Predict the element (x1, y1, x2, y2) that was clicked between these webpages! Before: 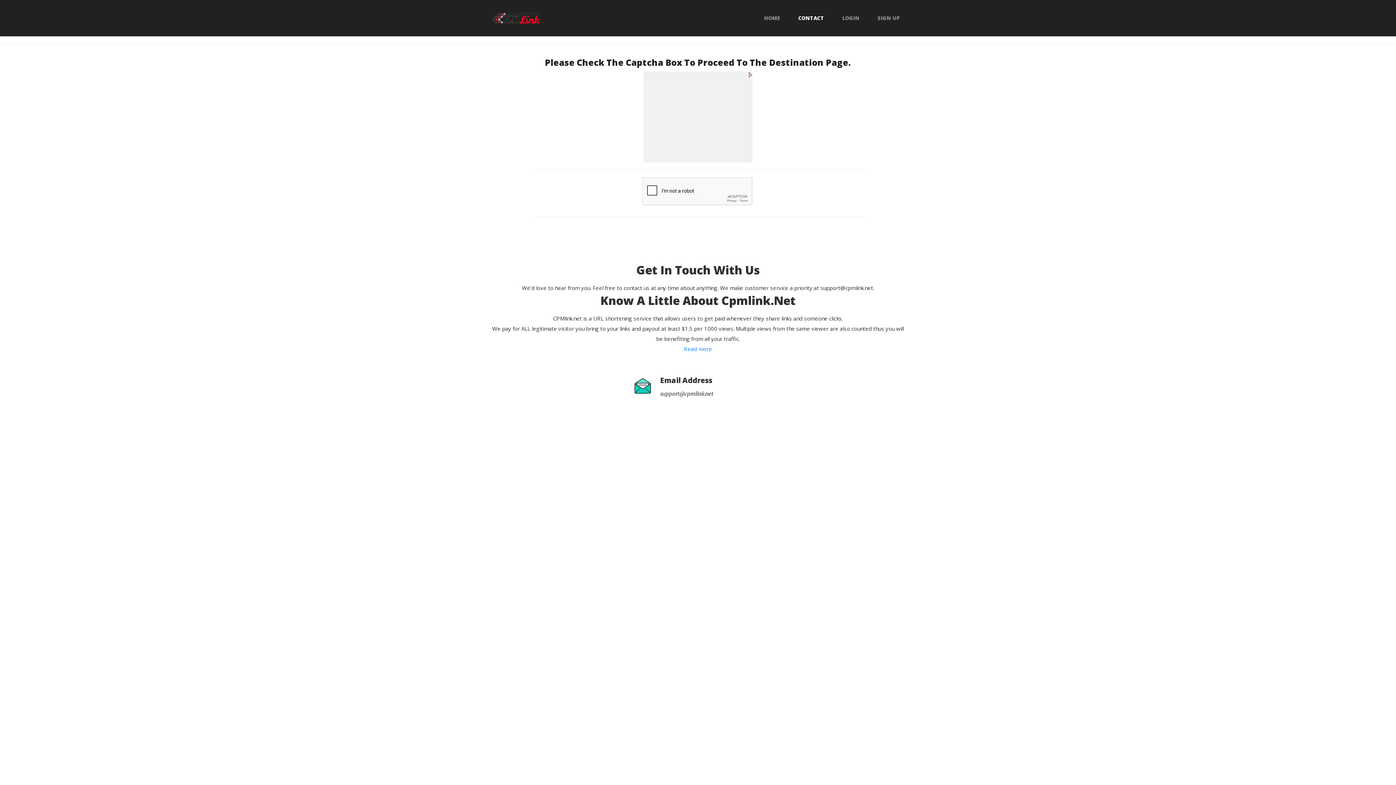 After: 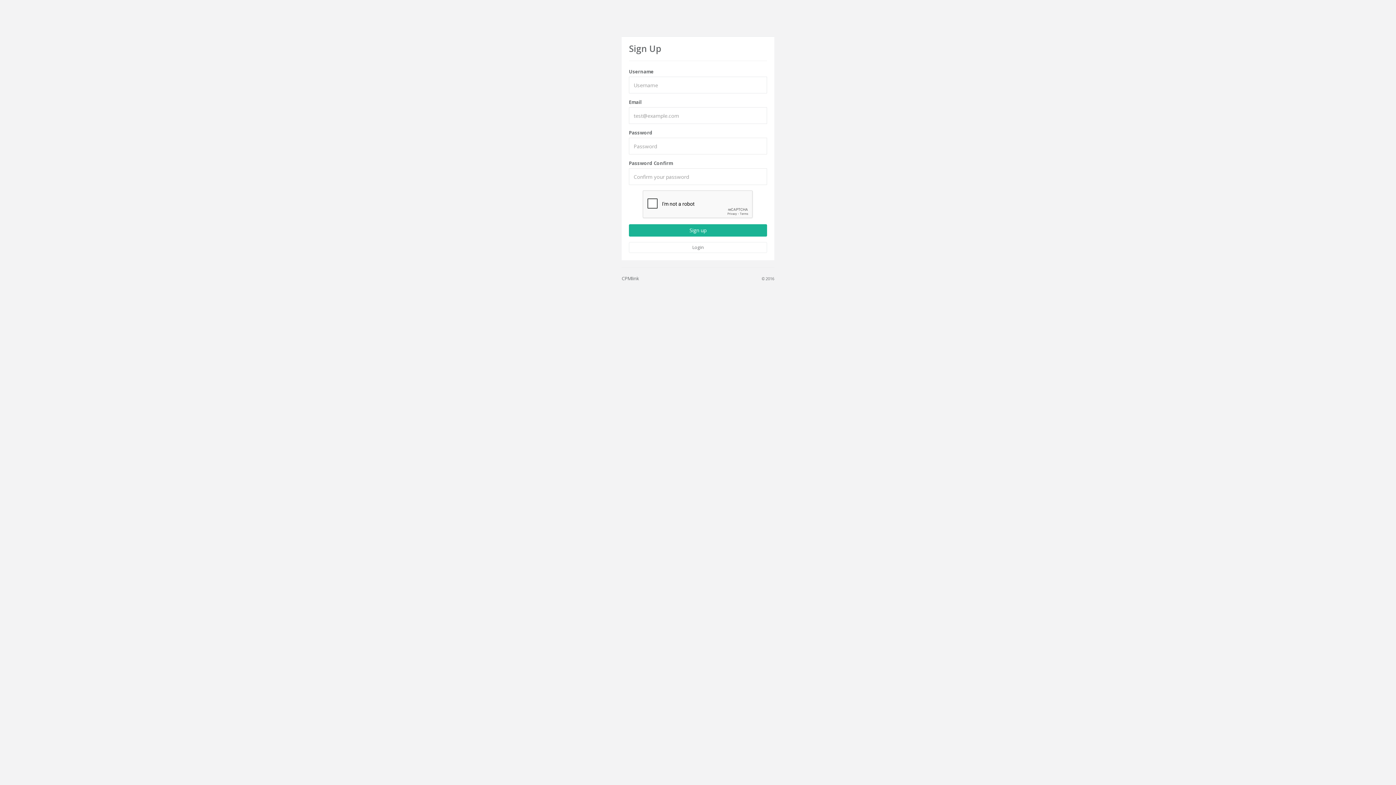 Action: label: SIGN UP bbox: (872, 15, 905, 20)